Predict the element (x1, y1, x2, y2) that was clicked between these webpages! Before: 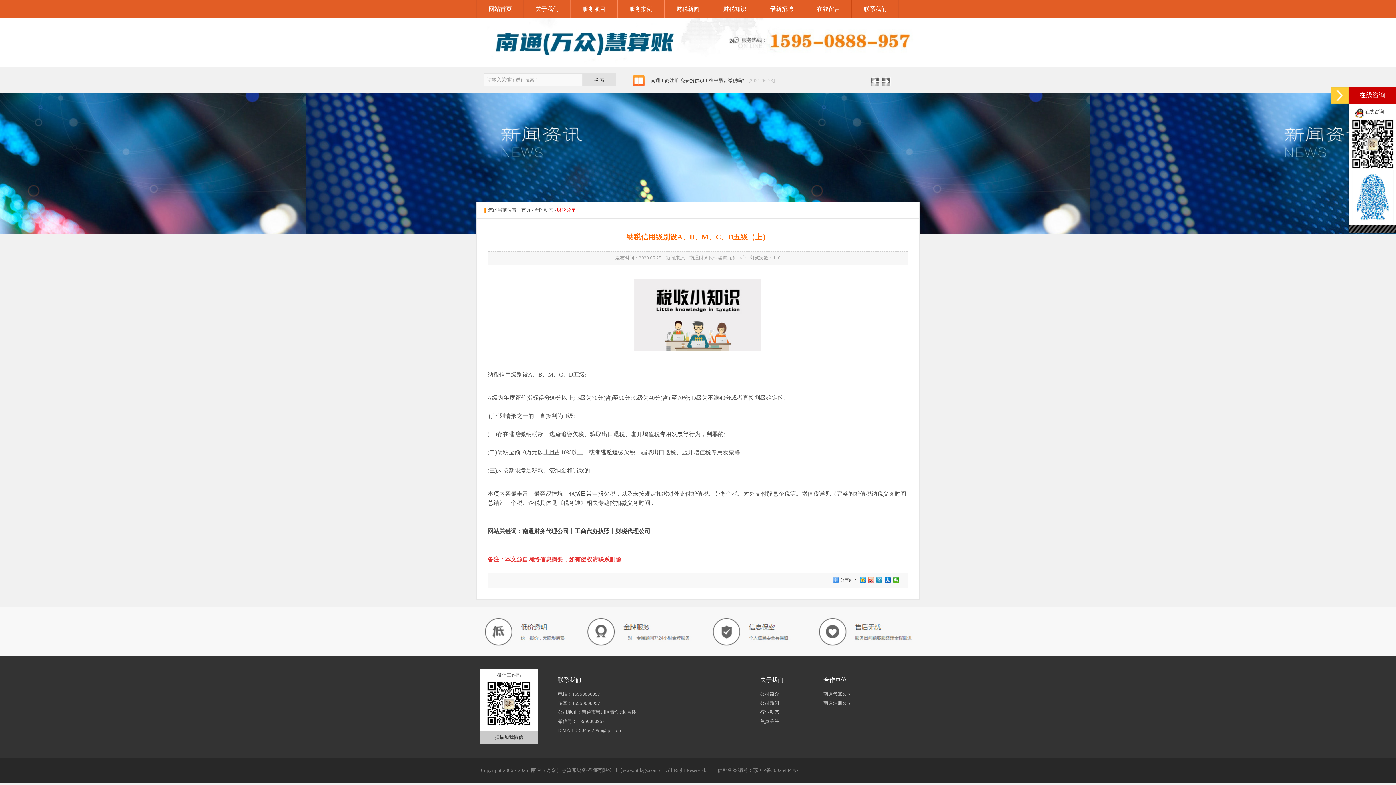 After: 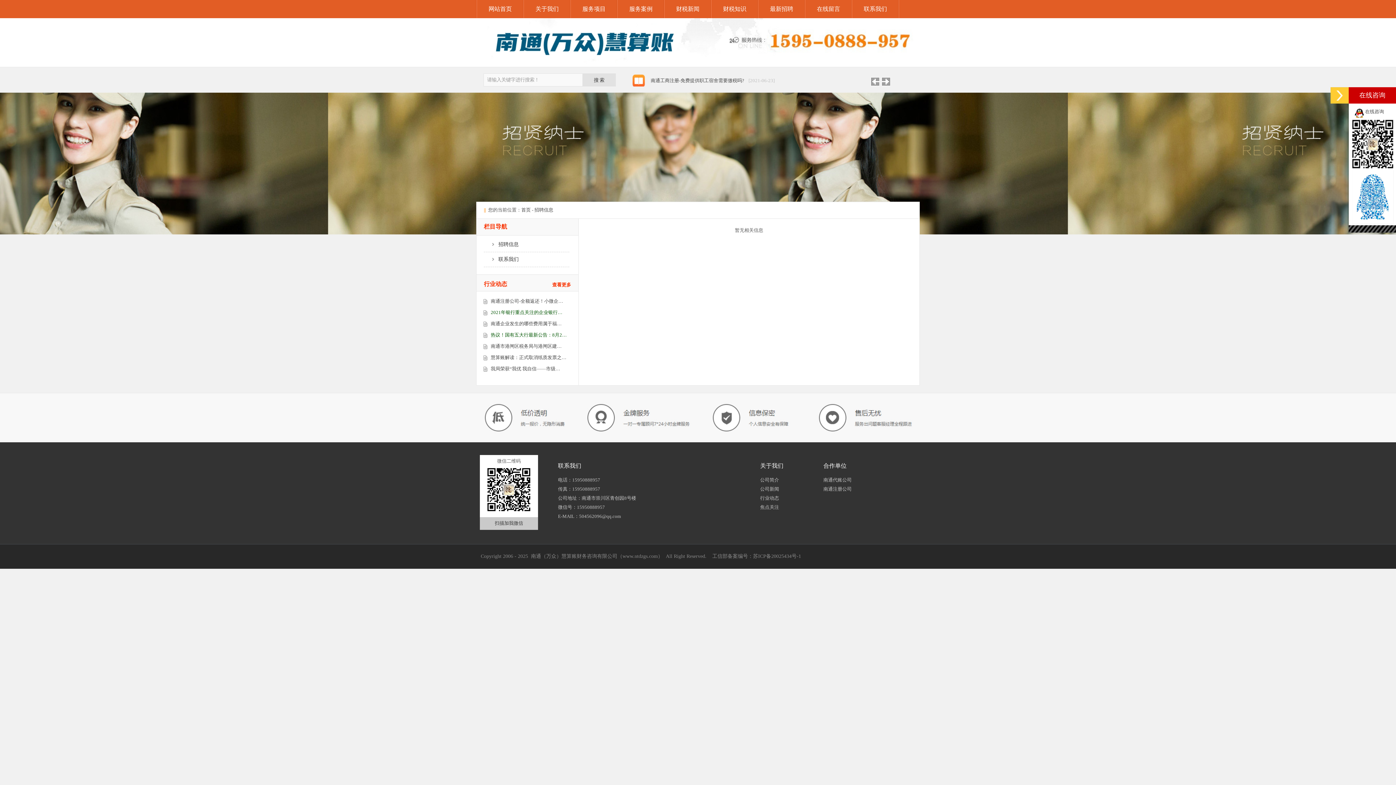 Action: bbox: (758, 0, 805, 18) label: 最新招聘